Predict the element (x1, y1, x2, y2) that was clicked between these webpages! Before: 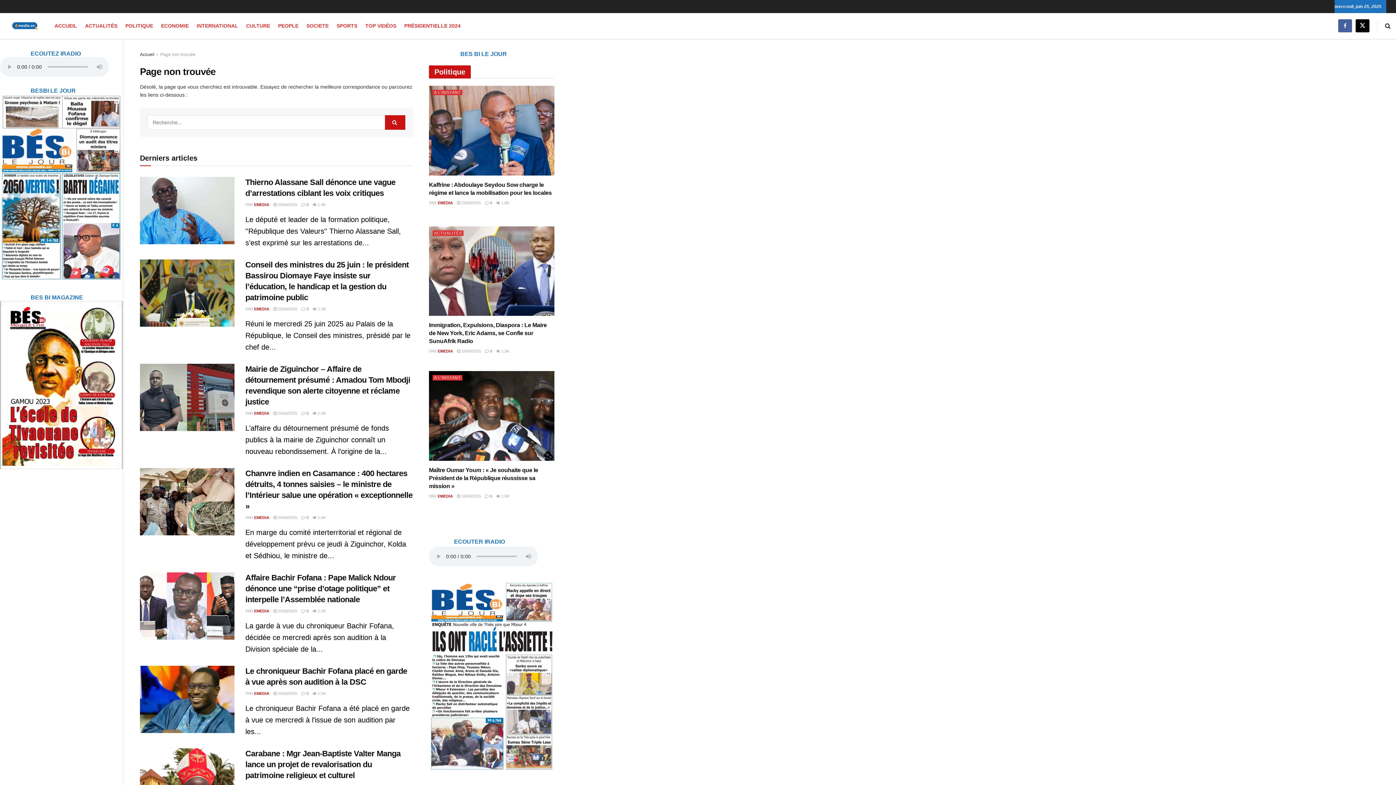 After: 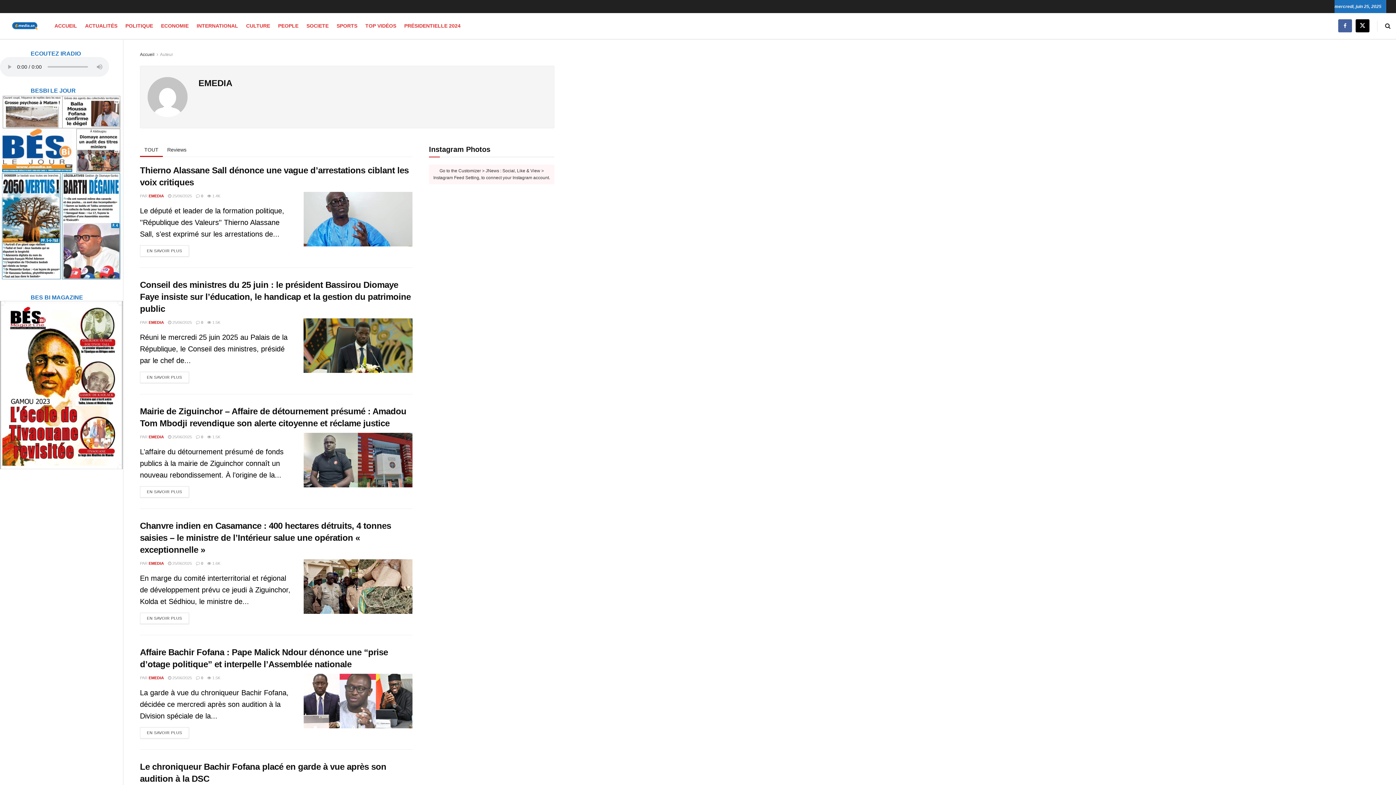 Action: label: EMEDIA bbox: (437, 494, 453, 498)